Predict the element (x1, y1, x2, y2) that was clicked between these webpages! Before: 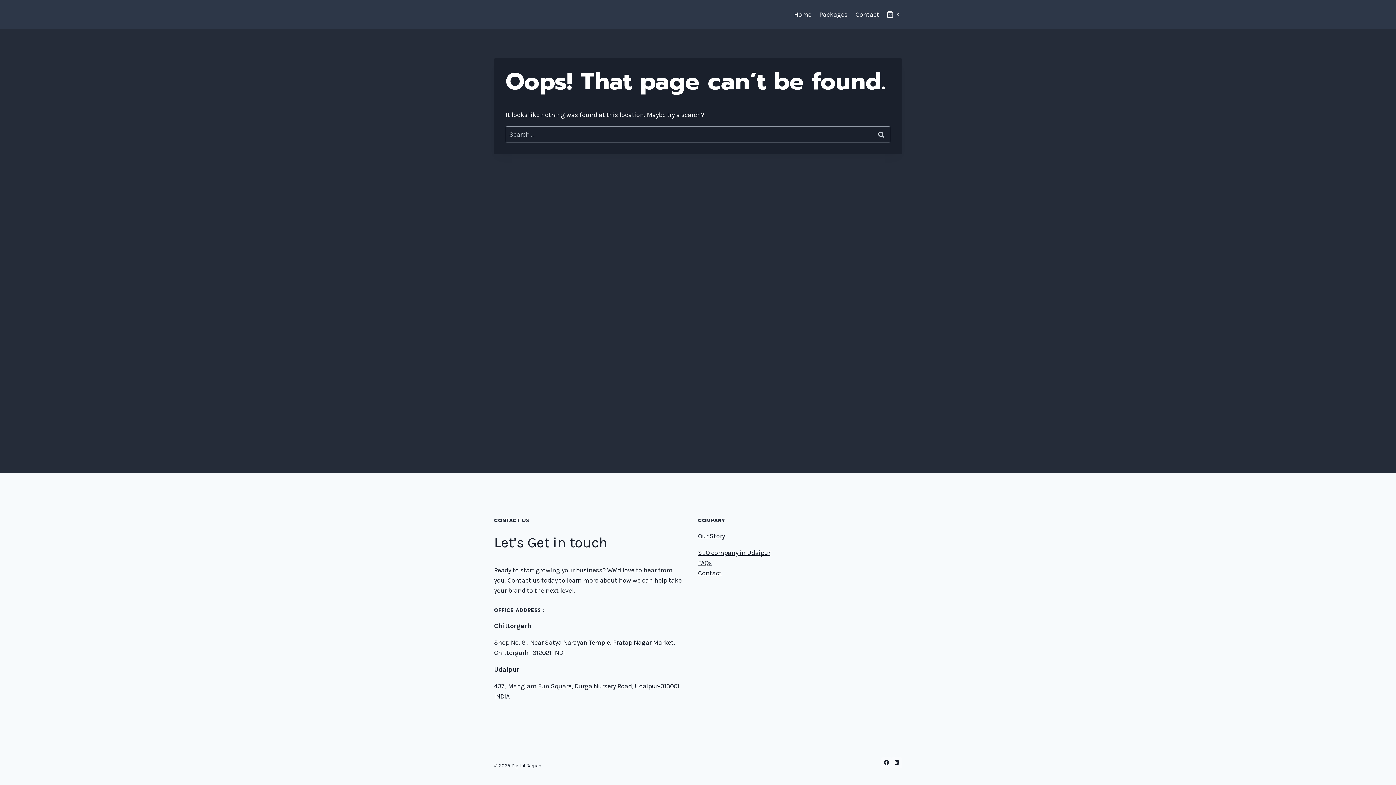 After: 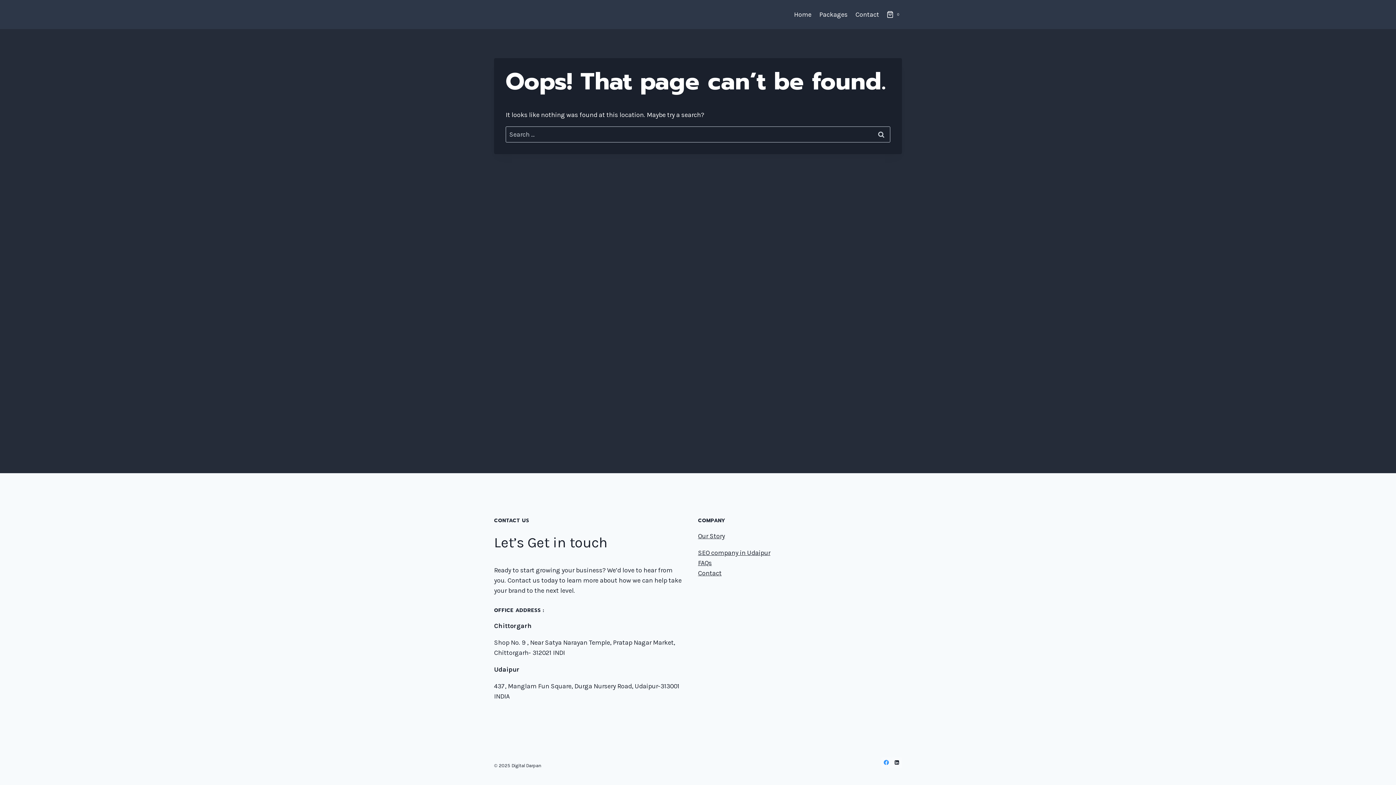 Action: label: Facebook bbox: (881, 757, 891, 768)